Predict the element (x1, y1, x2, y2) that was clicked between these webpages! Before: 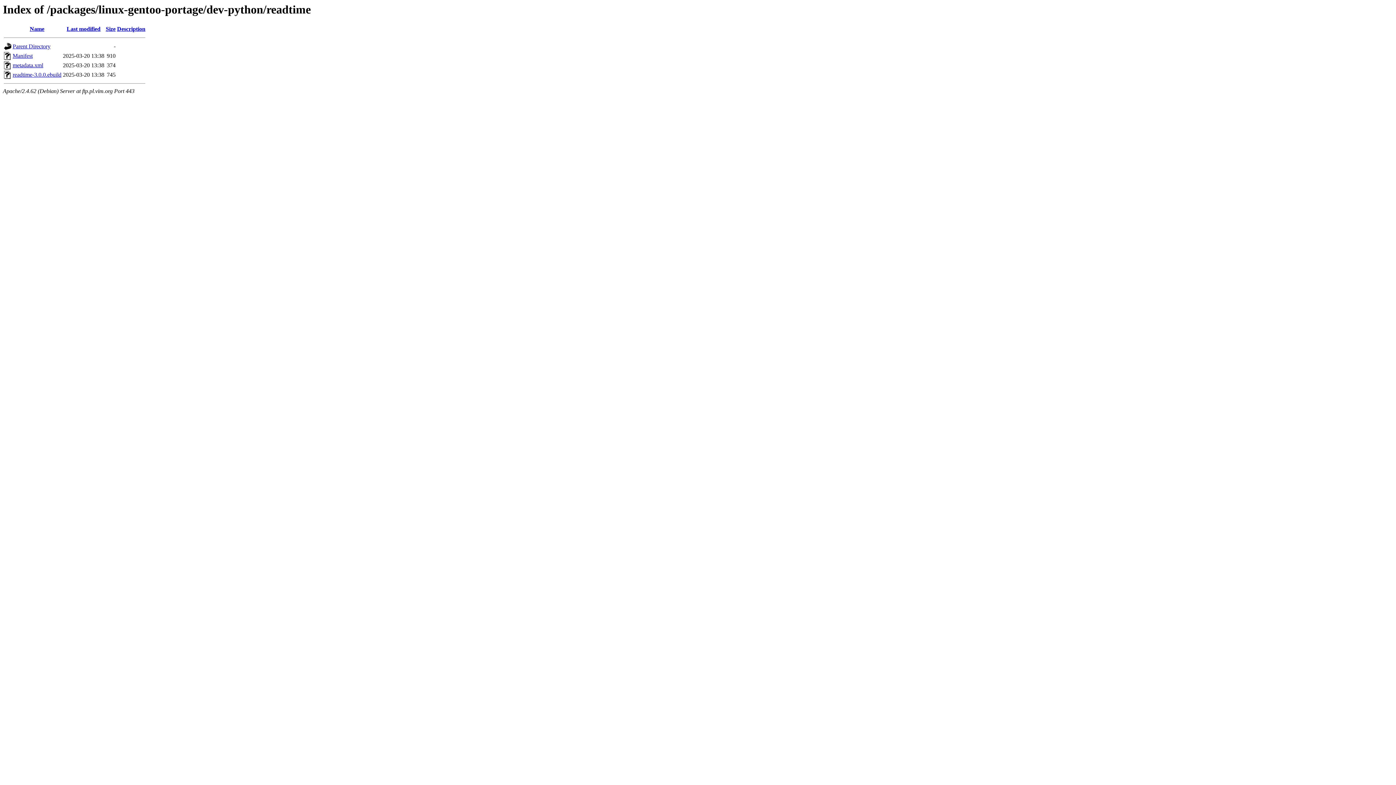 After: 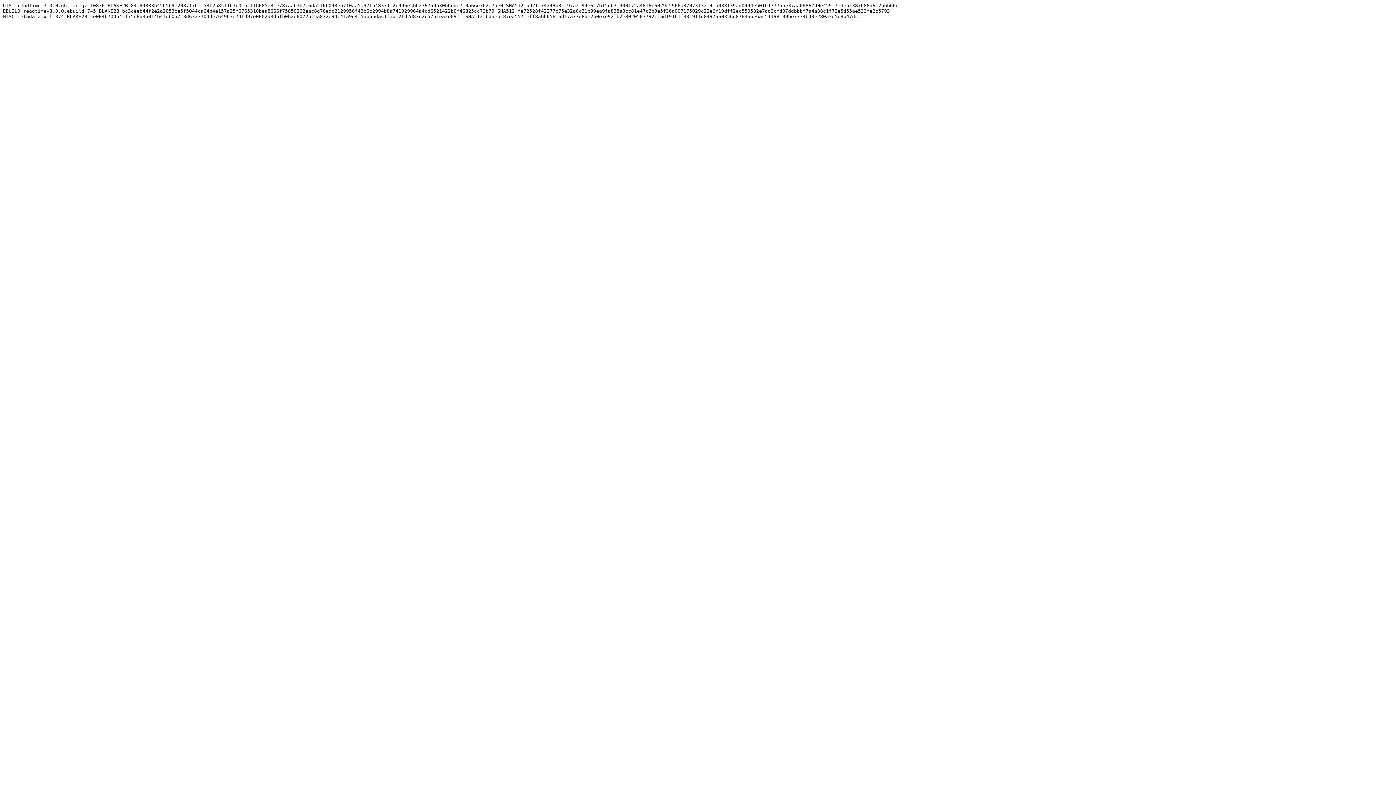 Action: label: Manifest bbox: (12, 52, 32, 59)